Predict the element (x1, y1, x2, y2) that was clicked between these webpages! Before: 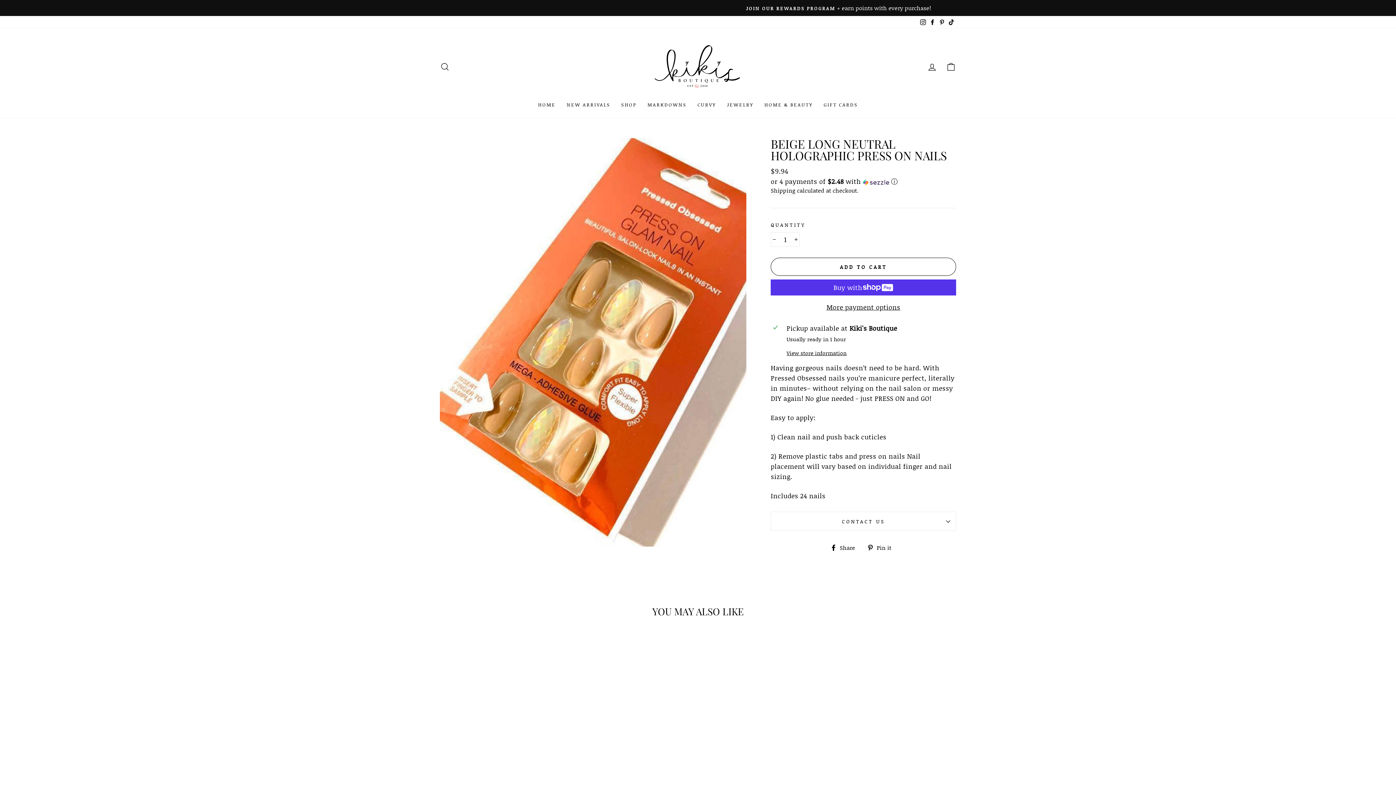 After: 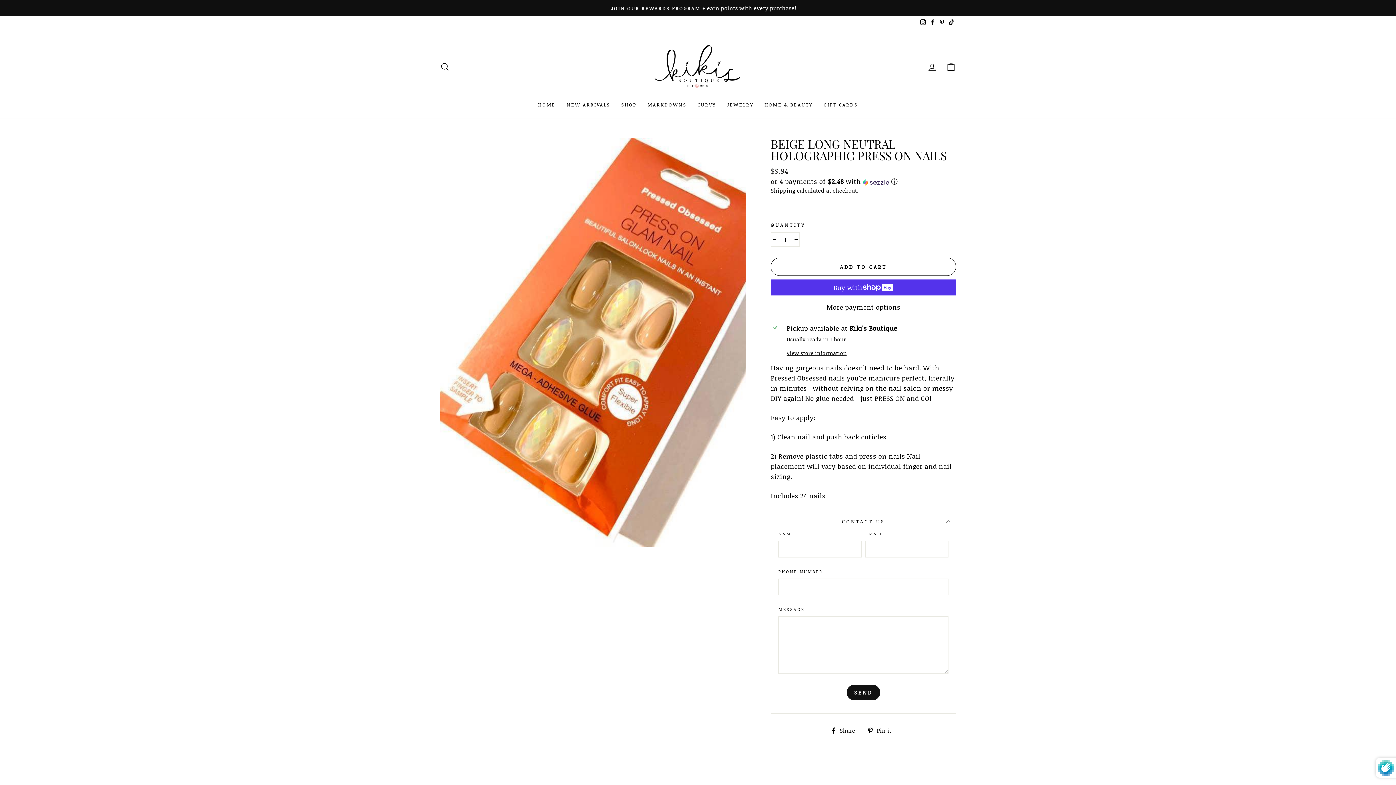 Action: bbox: (770, 512, 956, 530) label: CONTACT US